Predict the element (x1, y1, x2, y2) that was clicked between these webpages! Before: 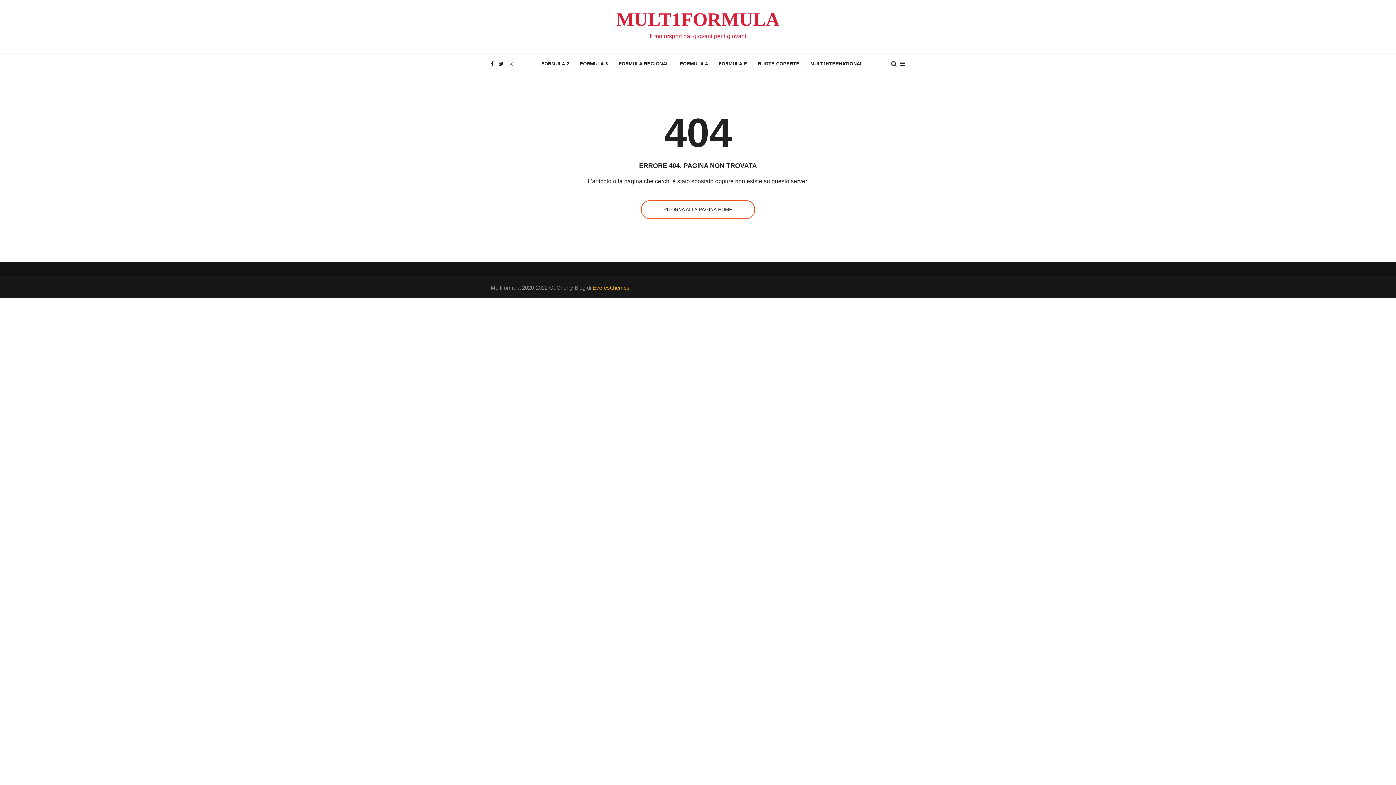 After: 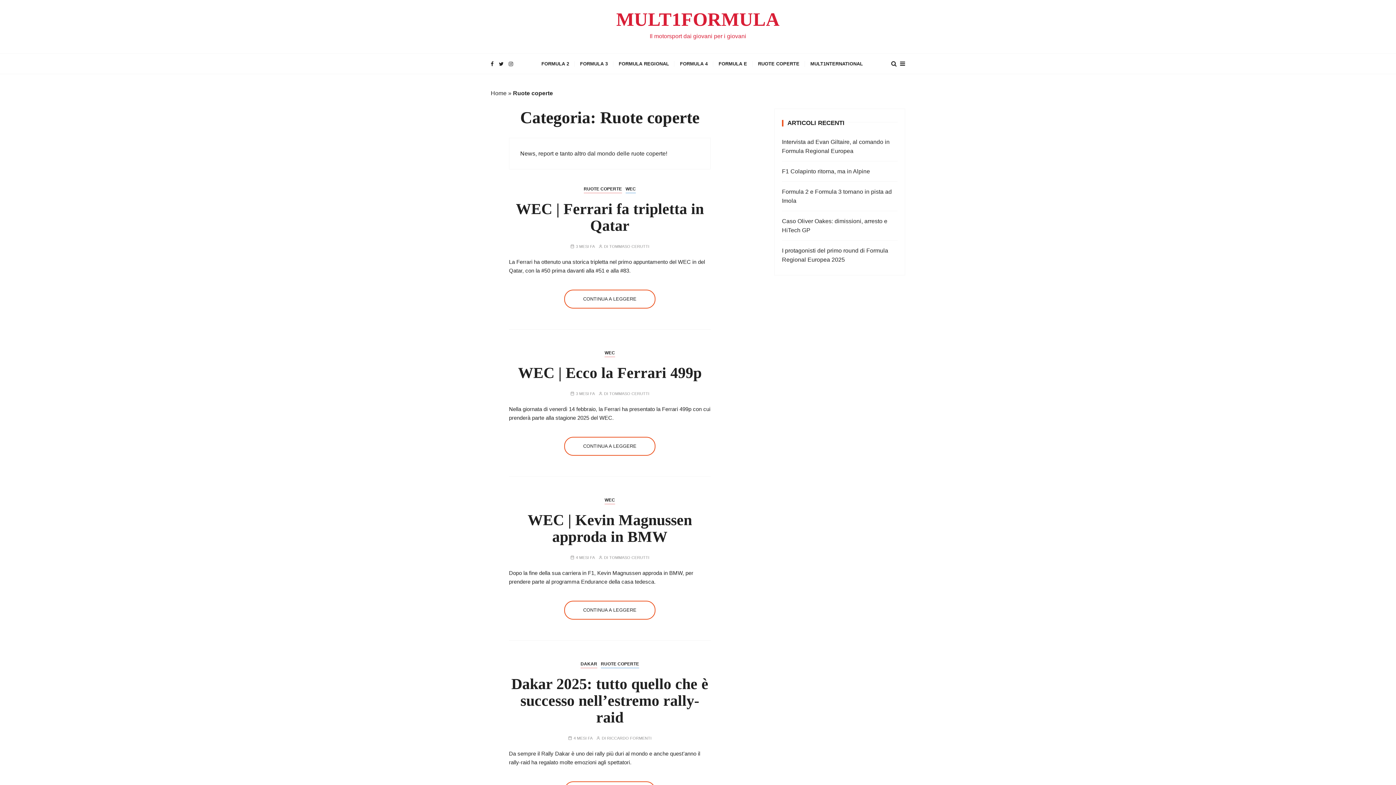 Action: bbox: (752, 53, 805, 73) label: RUOTE COPERTE